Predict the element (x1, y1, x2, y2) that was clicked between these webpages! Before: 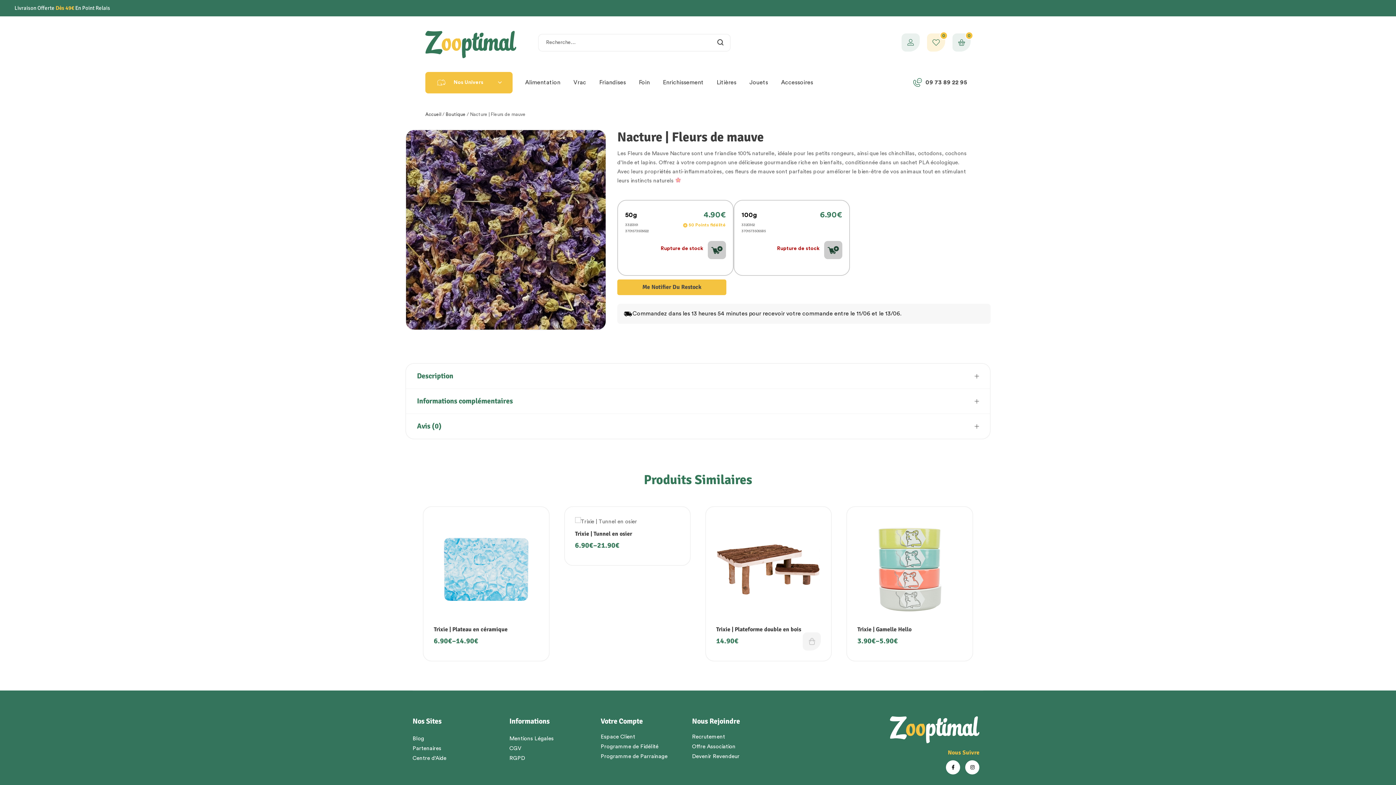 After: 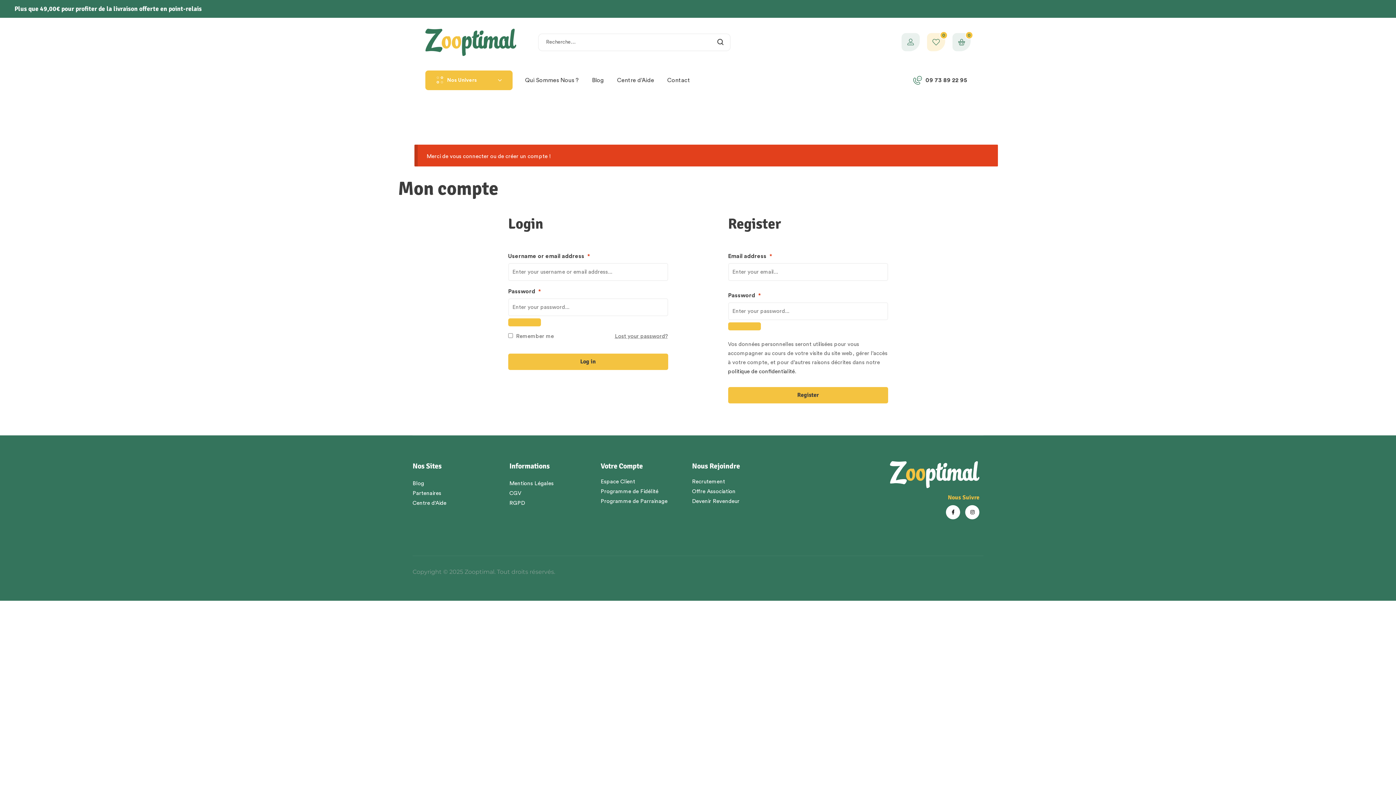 Action: label: 0 bbox: (927, 33, 945, 51)